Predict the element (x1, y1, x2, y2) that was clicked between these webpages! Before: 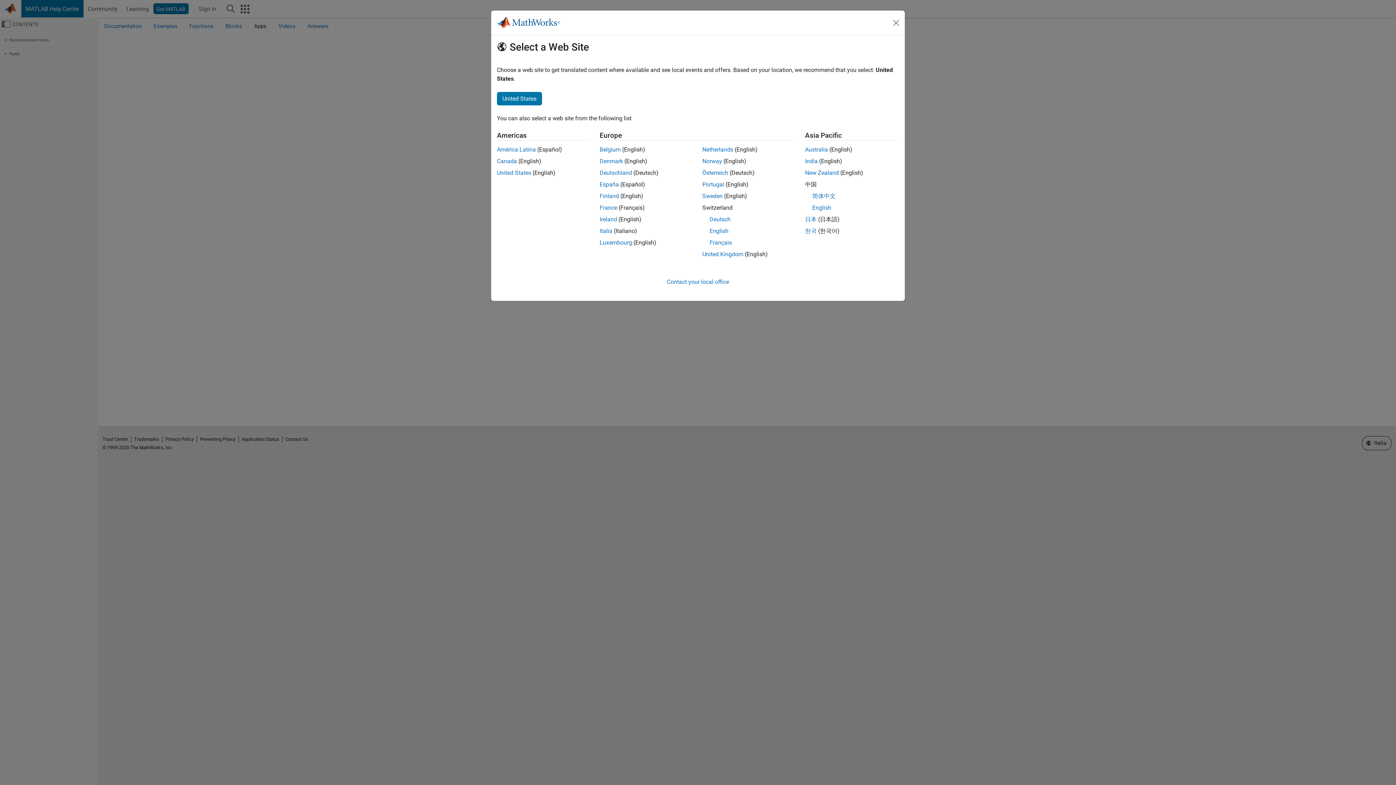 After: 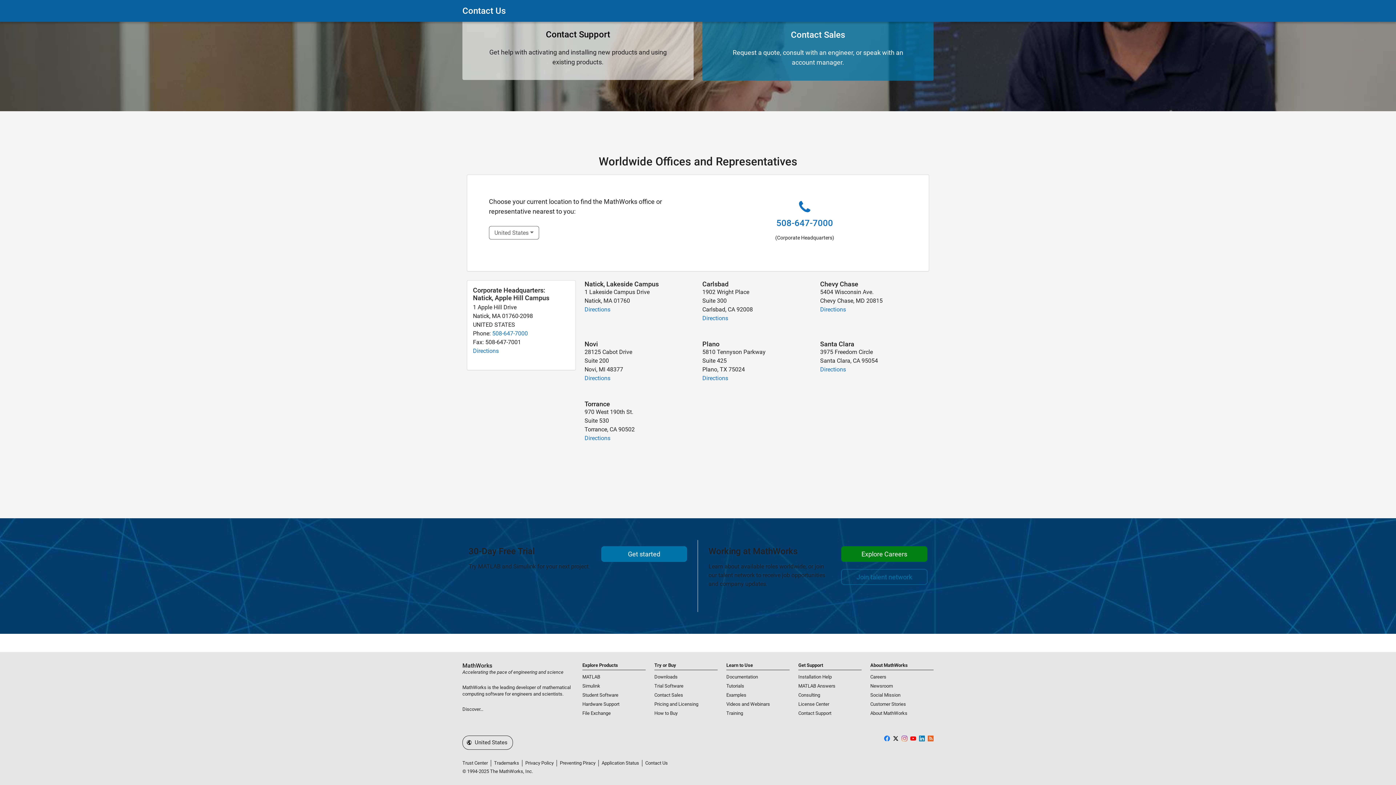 Action: bbox: (667, 278, 729, 285) label: Contact your local office